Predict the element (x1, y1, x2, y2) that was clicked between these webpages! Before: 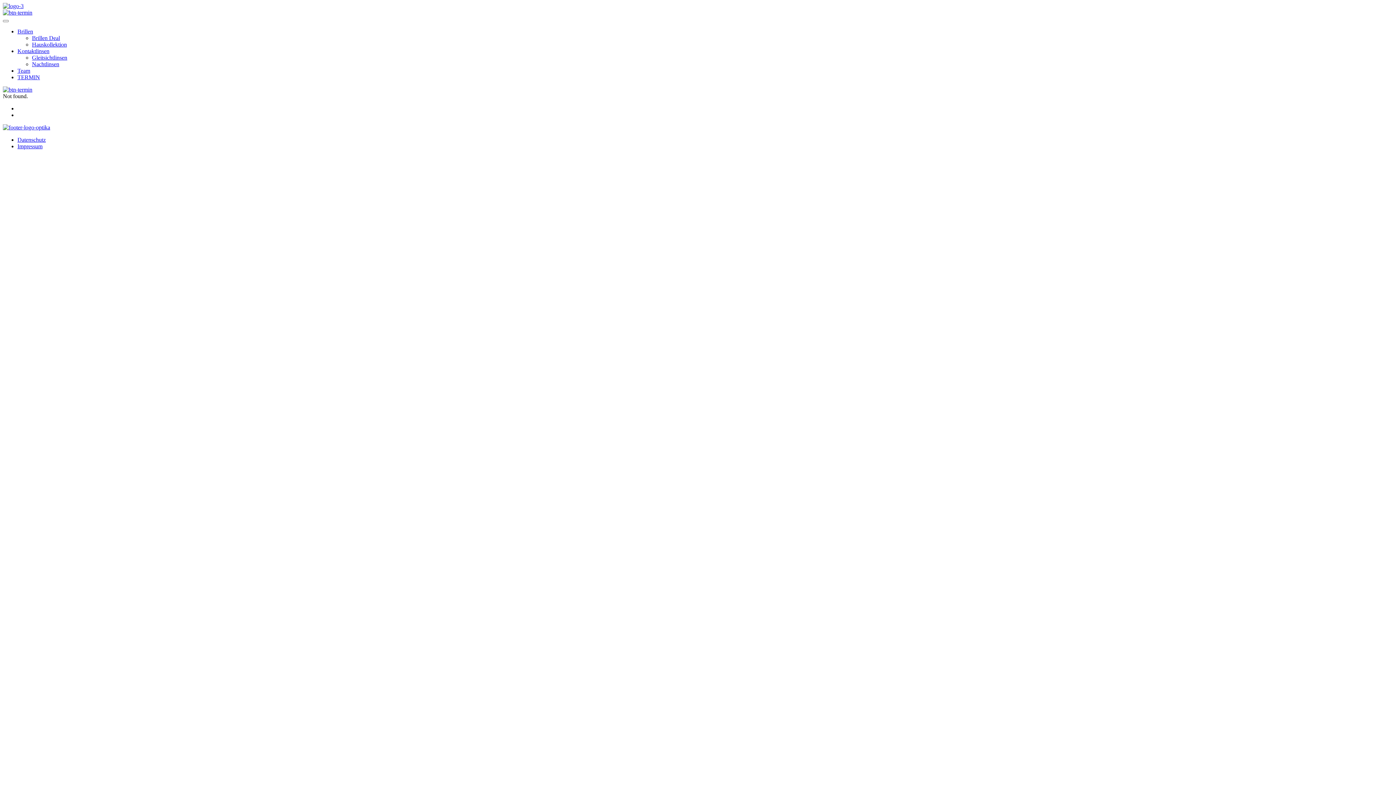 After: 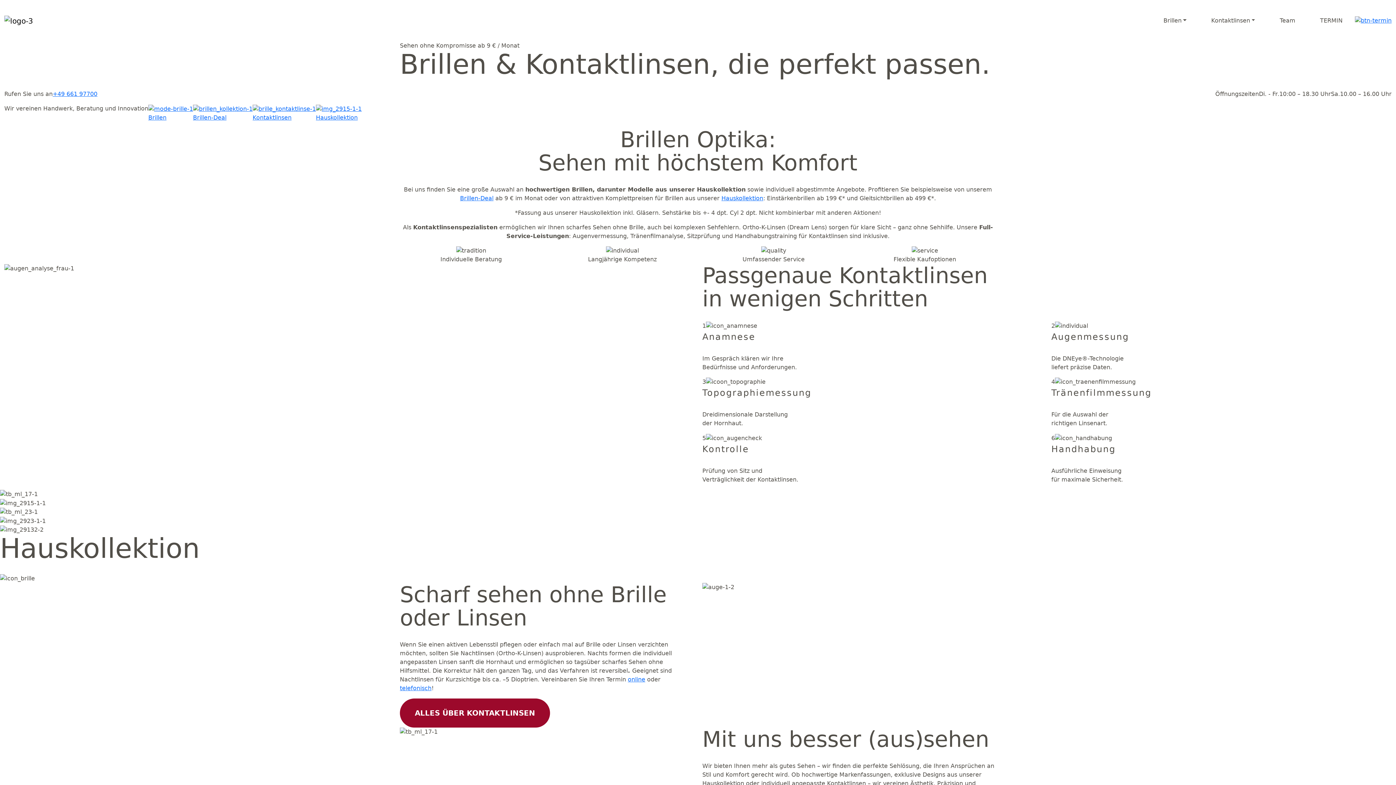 Action: bbox: (2, 2, 23, 9)